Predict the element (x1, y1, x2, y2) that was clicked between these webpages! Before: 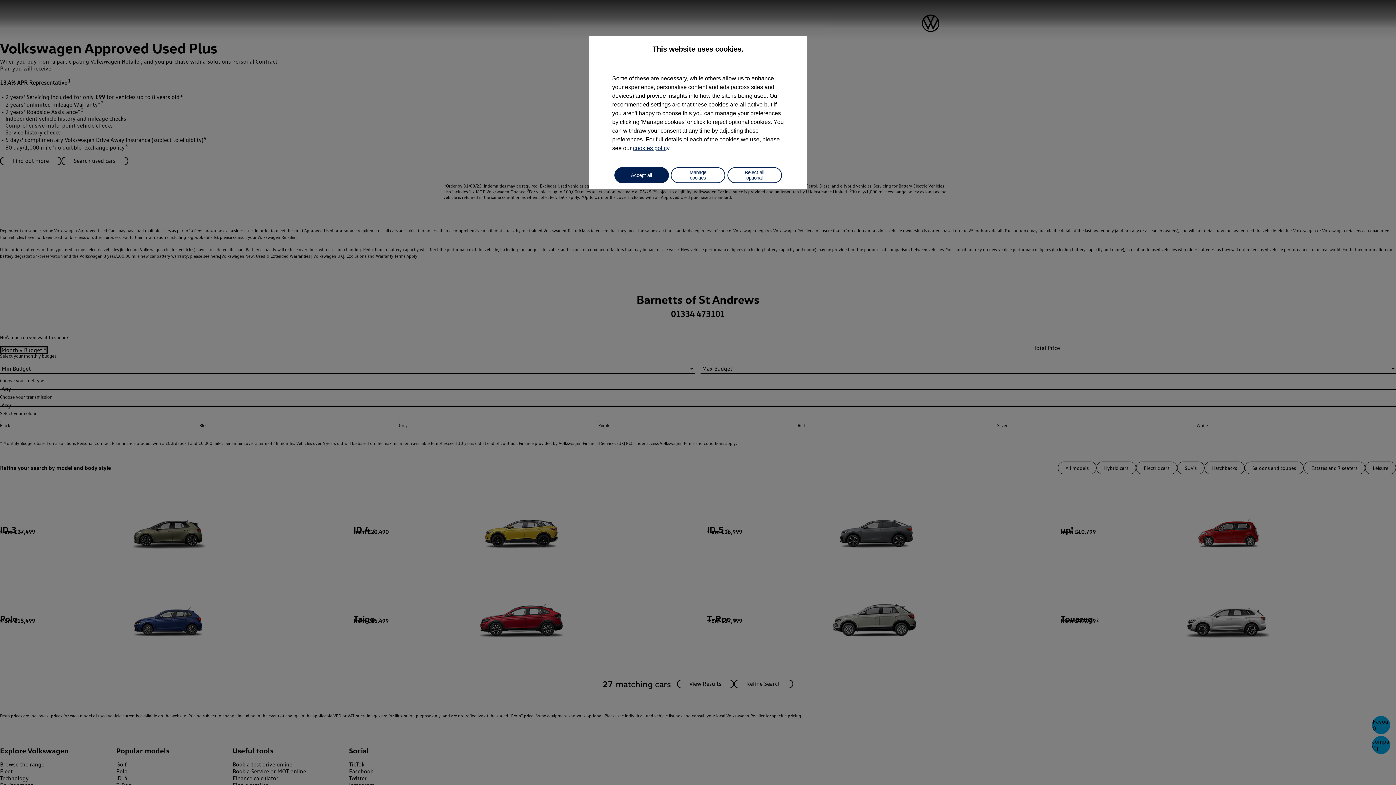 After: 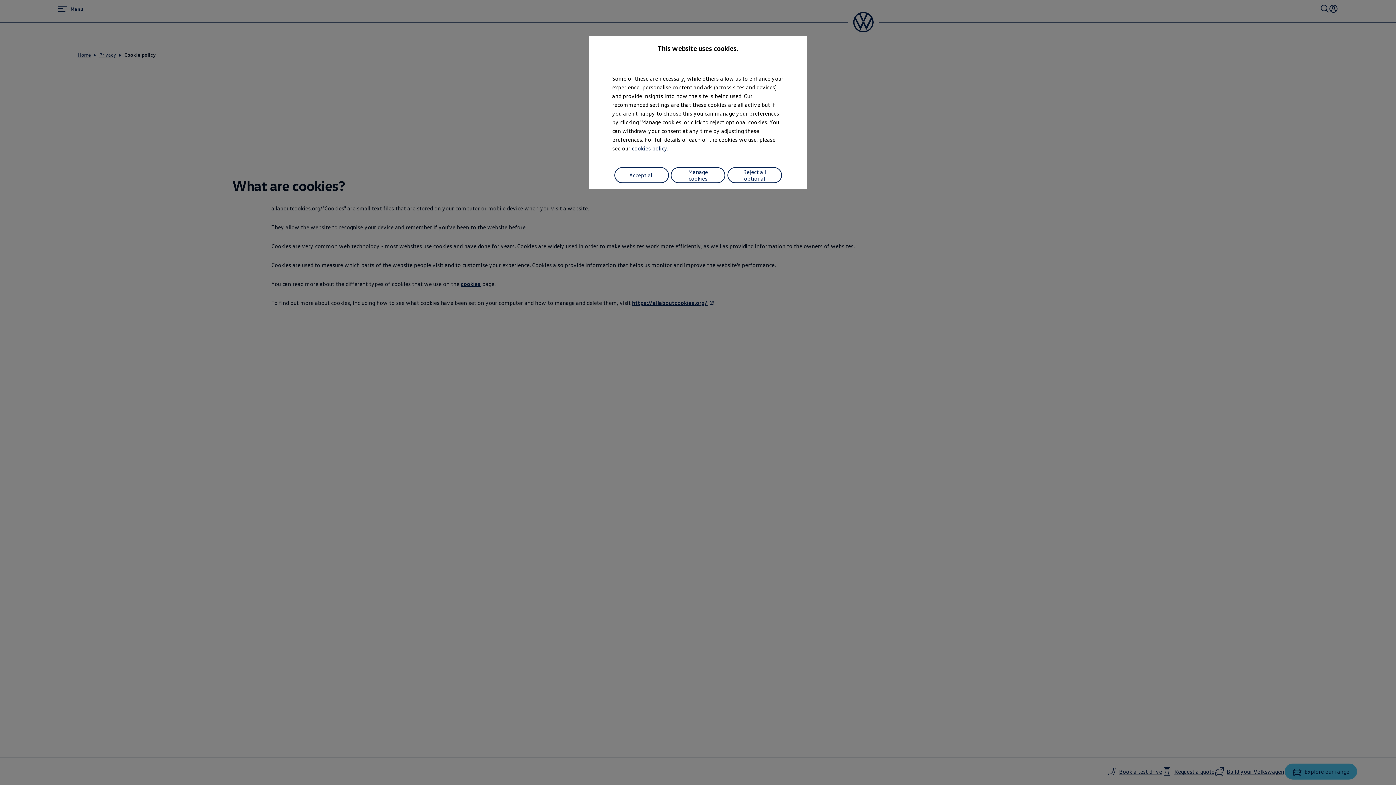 Action: bbox: (633, 145, 669, 151) label: cookies policy